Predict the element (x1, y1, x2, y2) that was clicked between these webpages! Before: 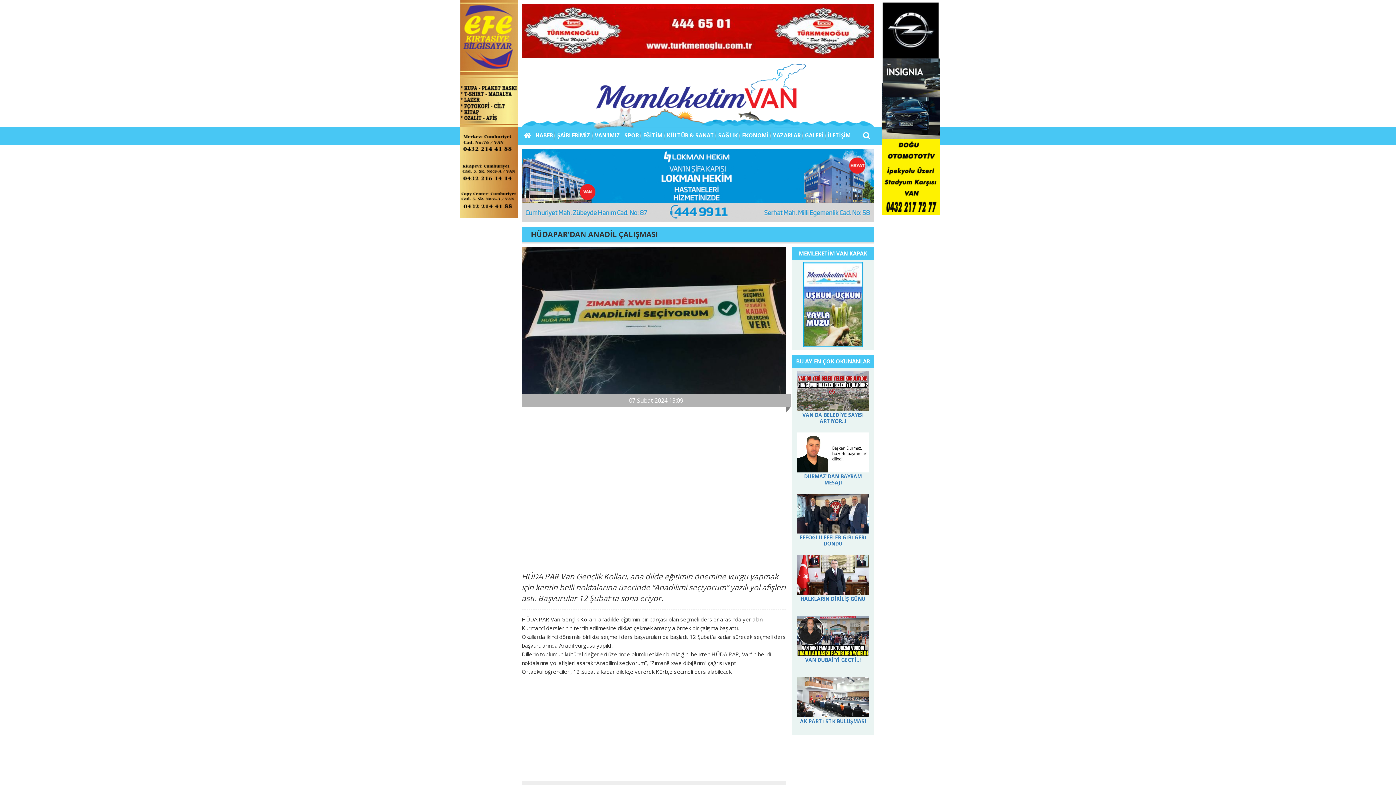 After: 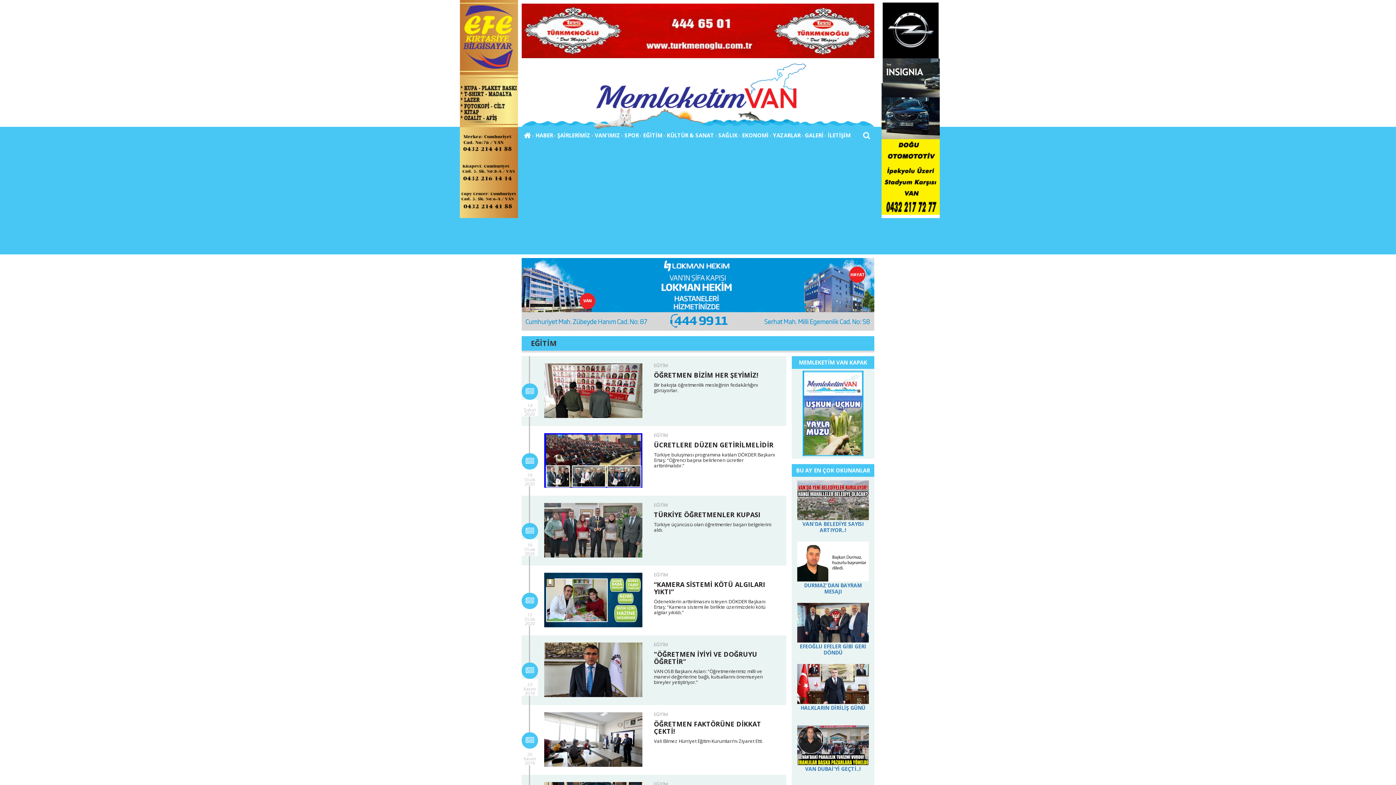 Action: bbox: (641, 126, 664, 144) label: EĞİTİM